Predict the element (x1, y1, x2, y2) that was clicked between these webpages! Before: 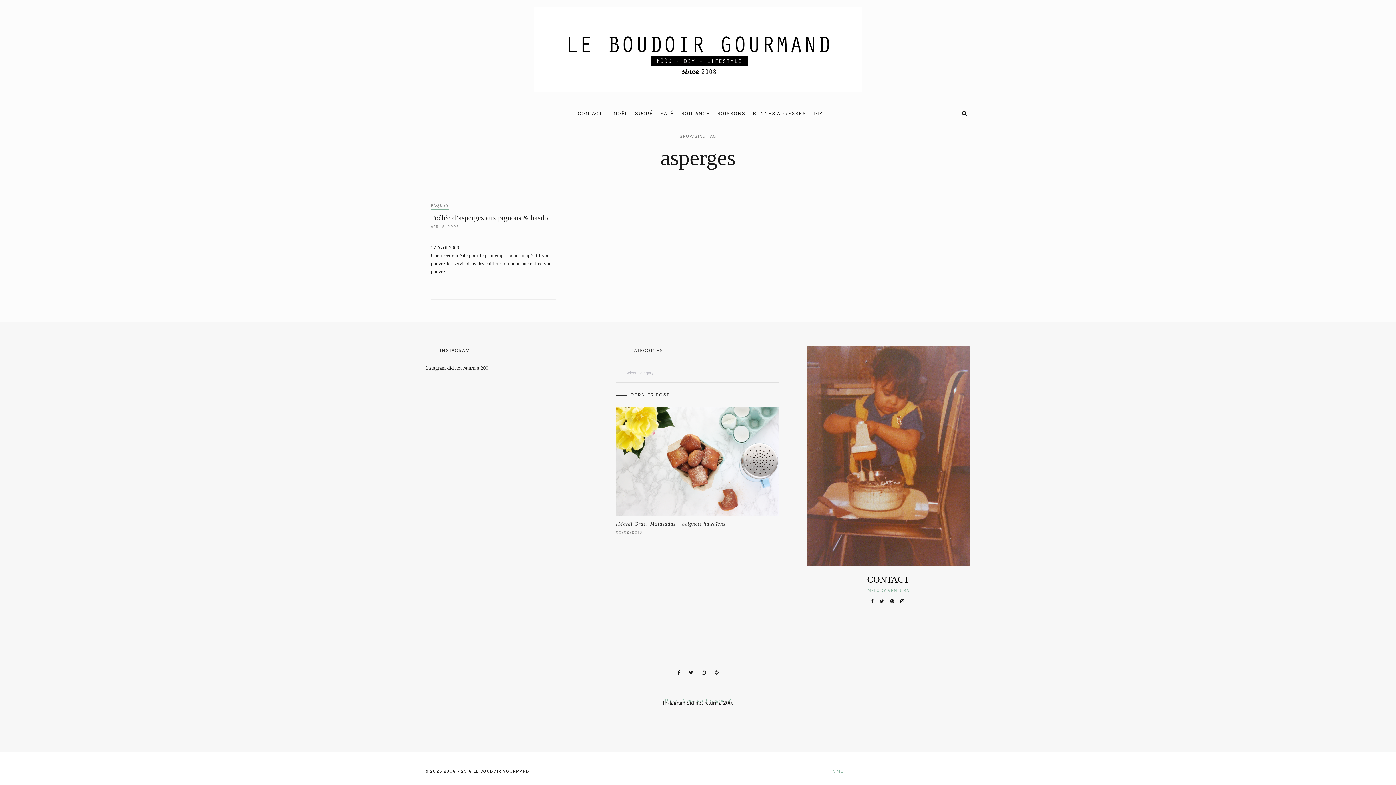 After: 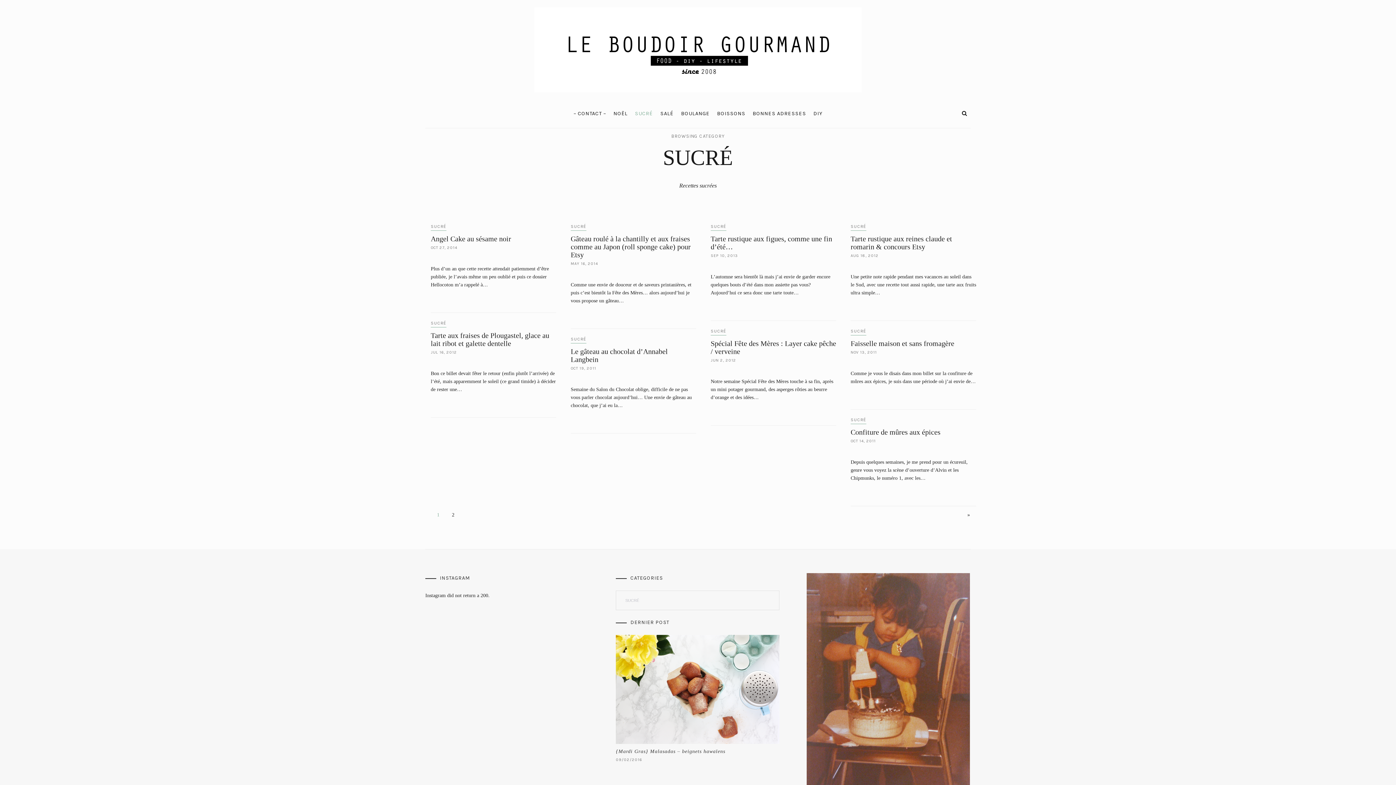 Action: bbox: (632, 99, 656, 128) label: SUCRÉ